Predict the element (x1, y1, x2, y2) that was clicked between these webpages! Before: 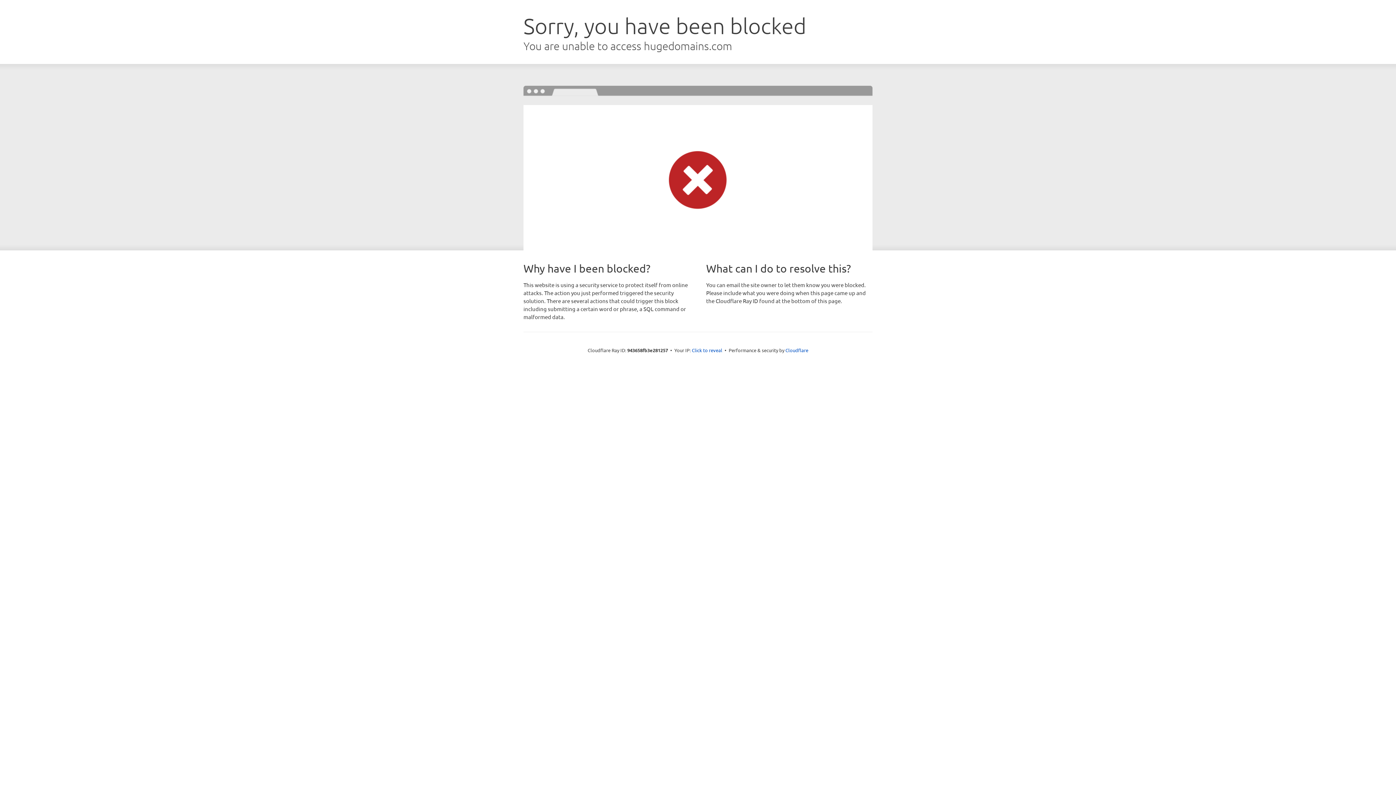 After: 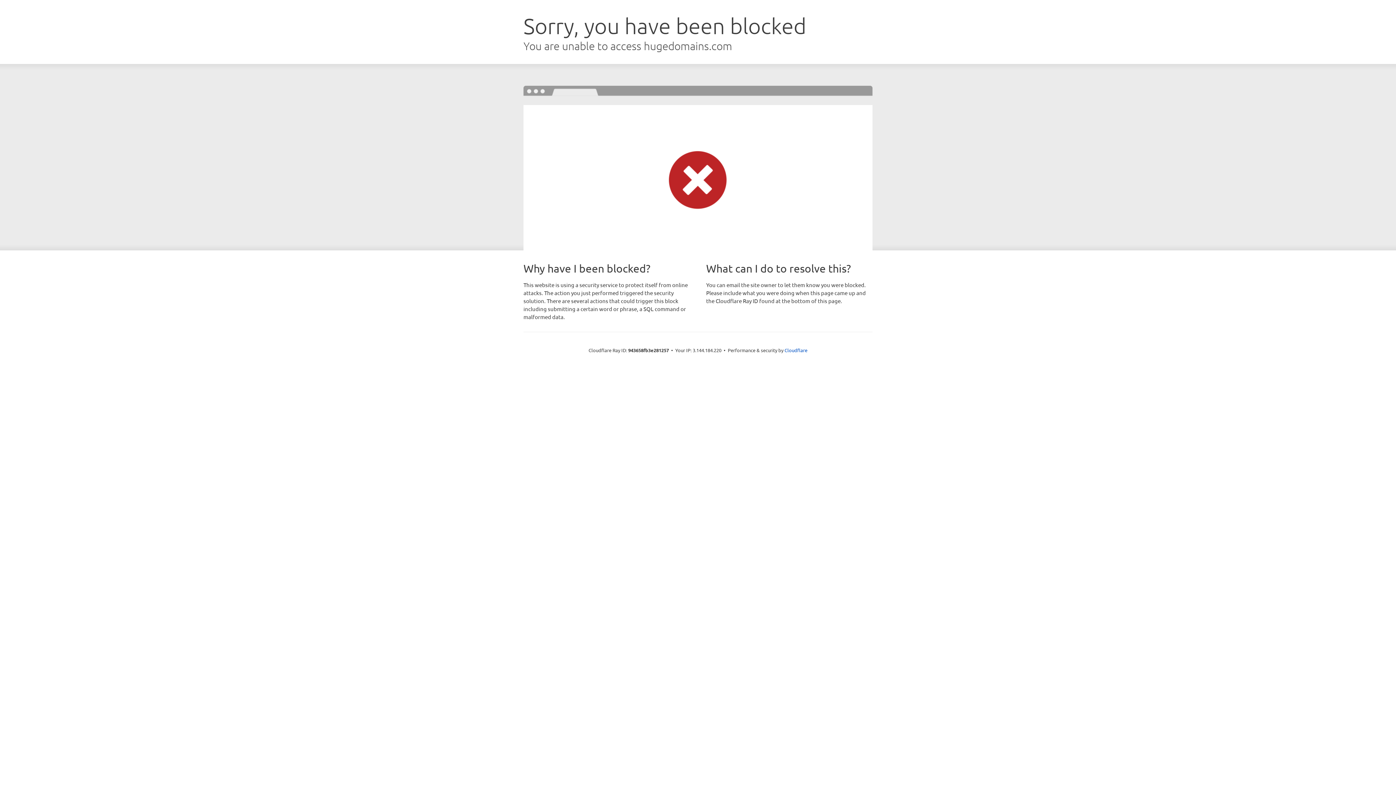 Action: label: Click to reveal bbox: (692, 346, 722, 353)